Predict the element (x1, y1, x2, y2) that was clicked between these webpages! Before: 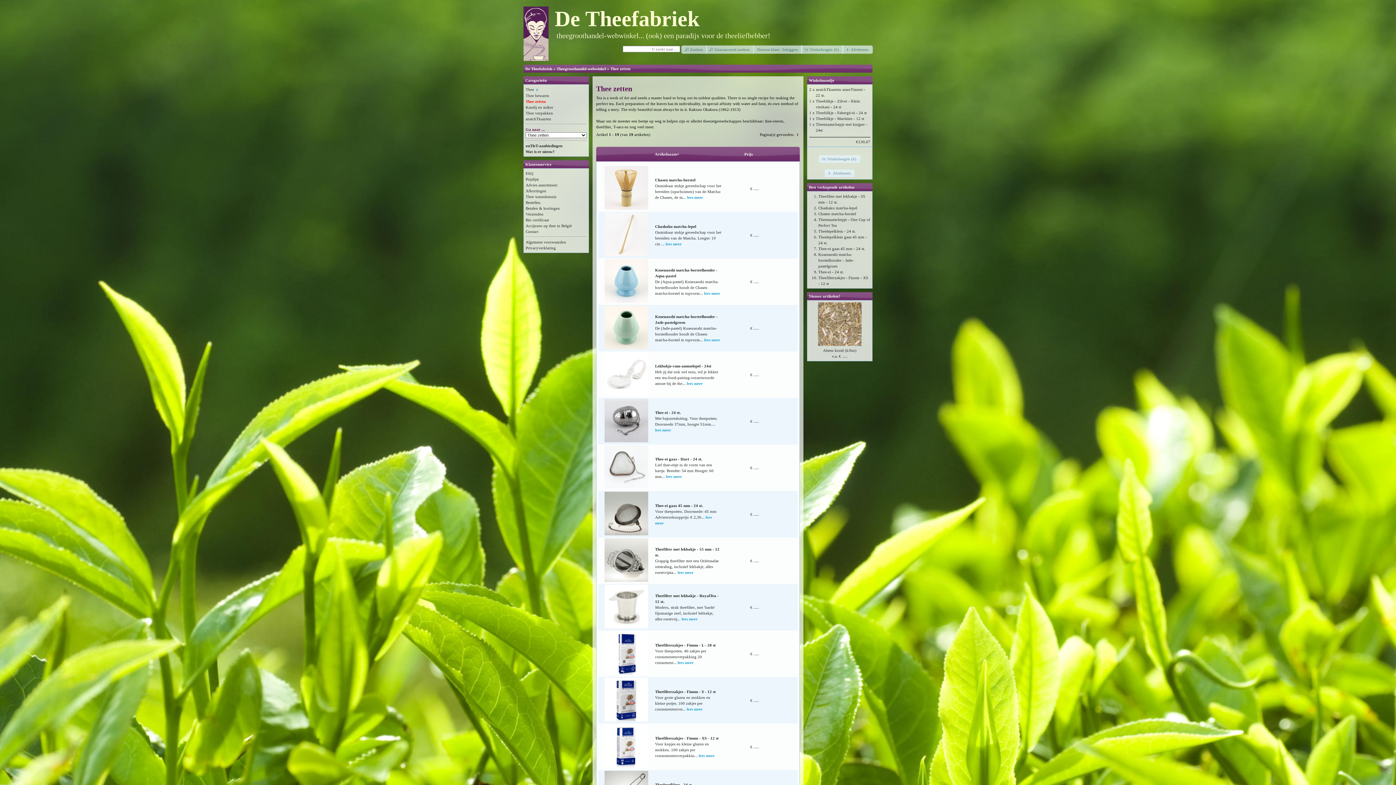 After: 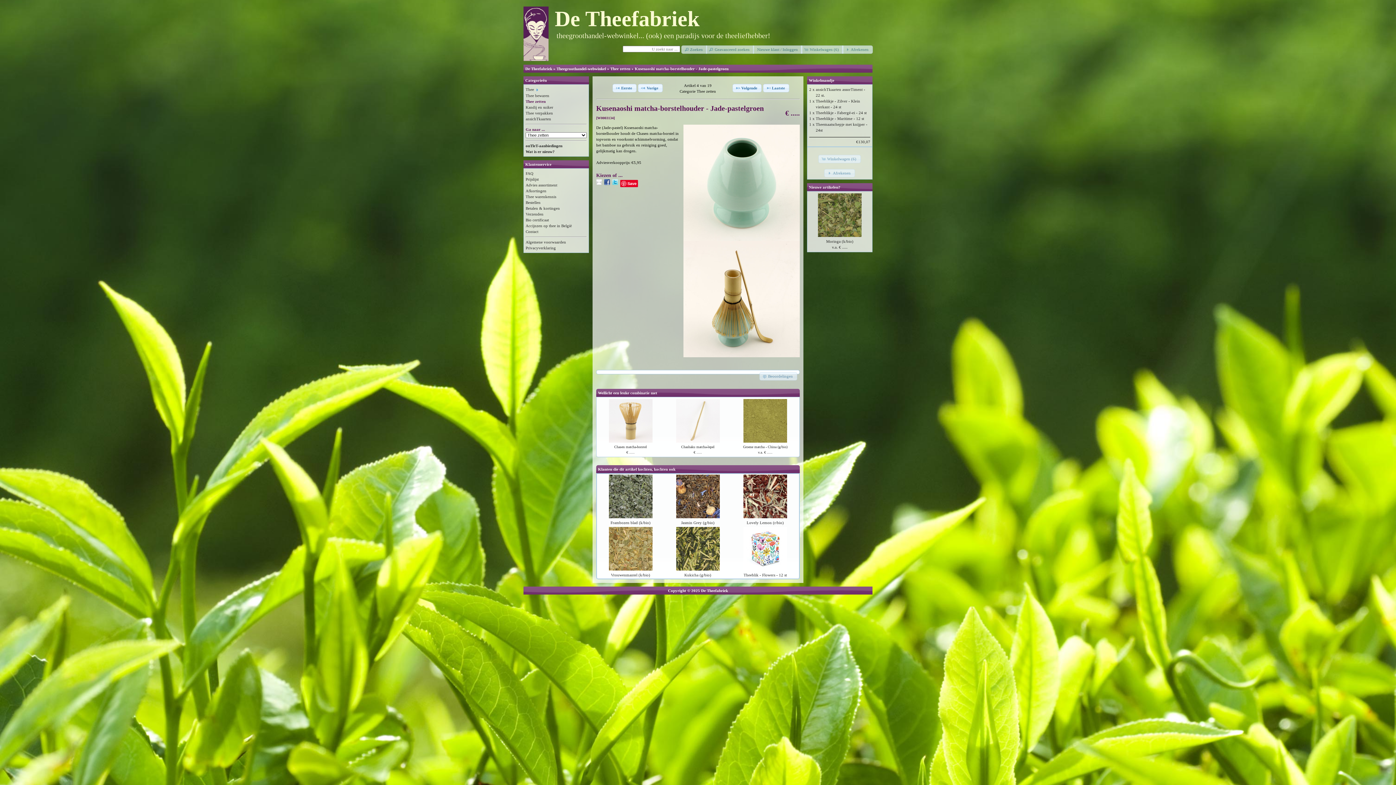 Action: bbox: (818, 252, 854, 268) label: Kusenaoshi matcha-borstelhouder - Jade-pastelgroen